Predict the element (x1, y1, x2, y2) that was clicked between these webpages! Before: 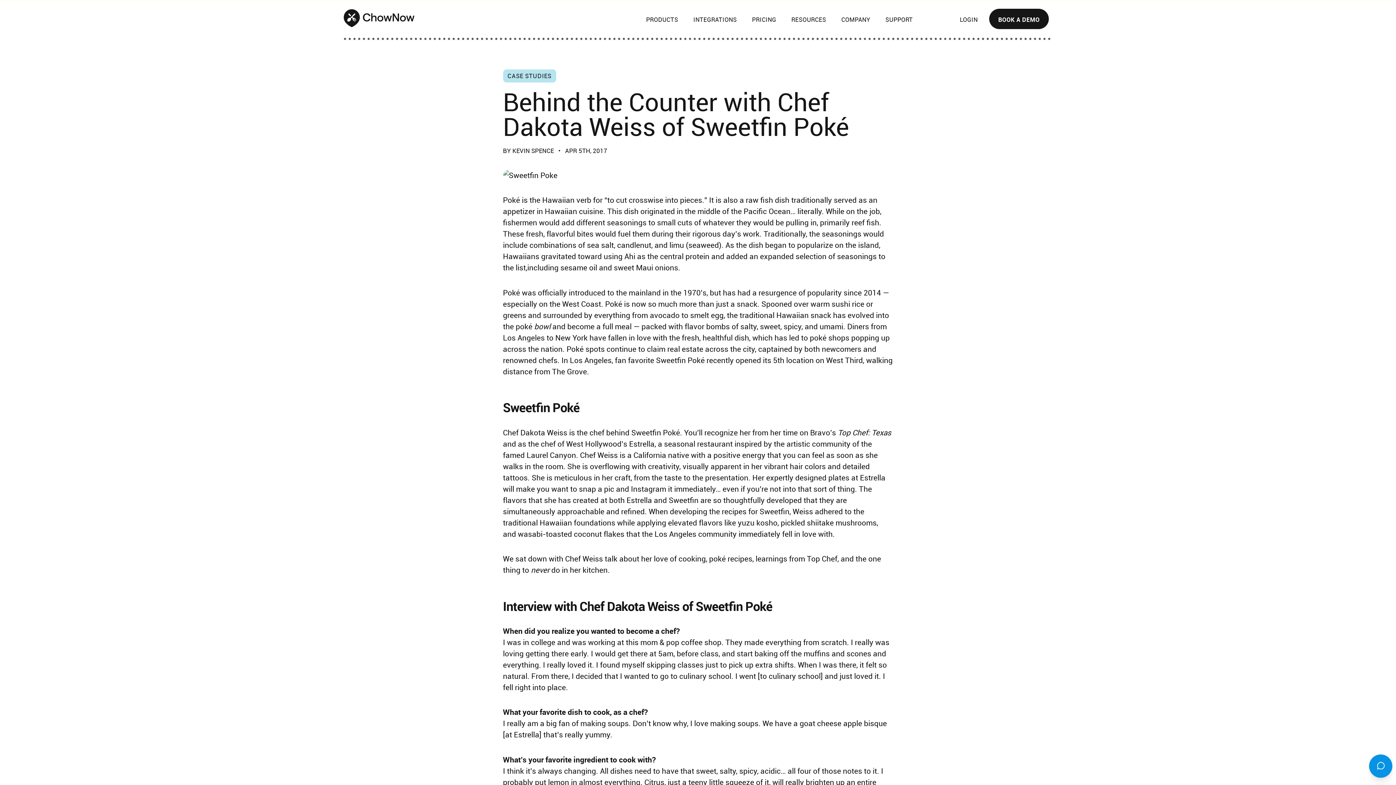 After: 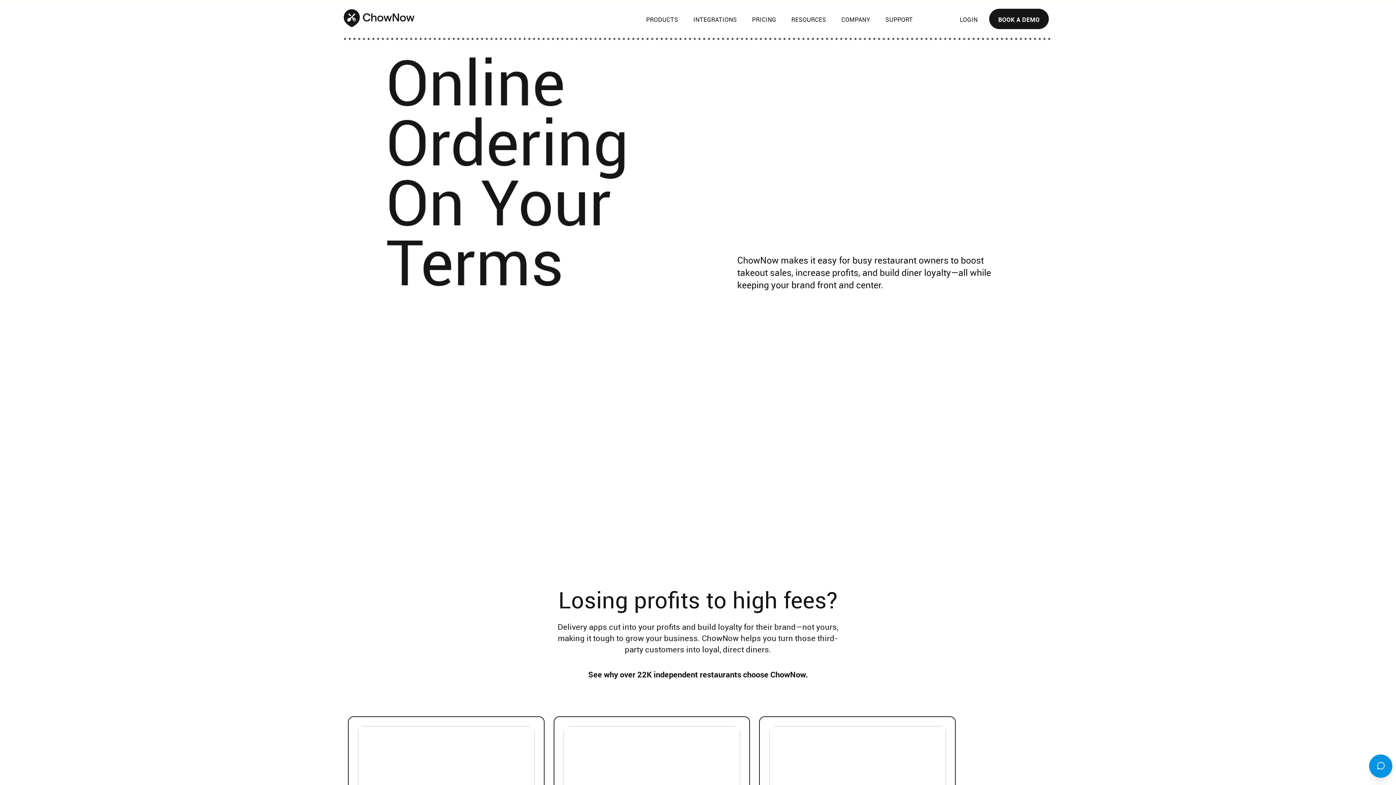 Action: bbox: (343, 37, 414, 55)